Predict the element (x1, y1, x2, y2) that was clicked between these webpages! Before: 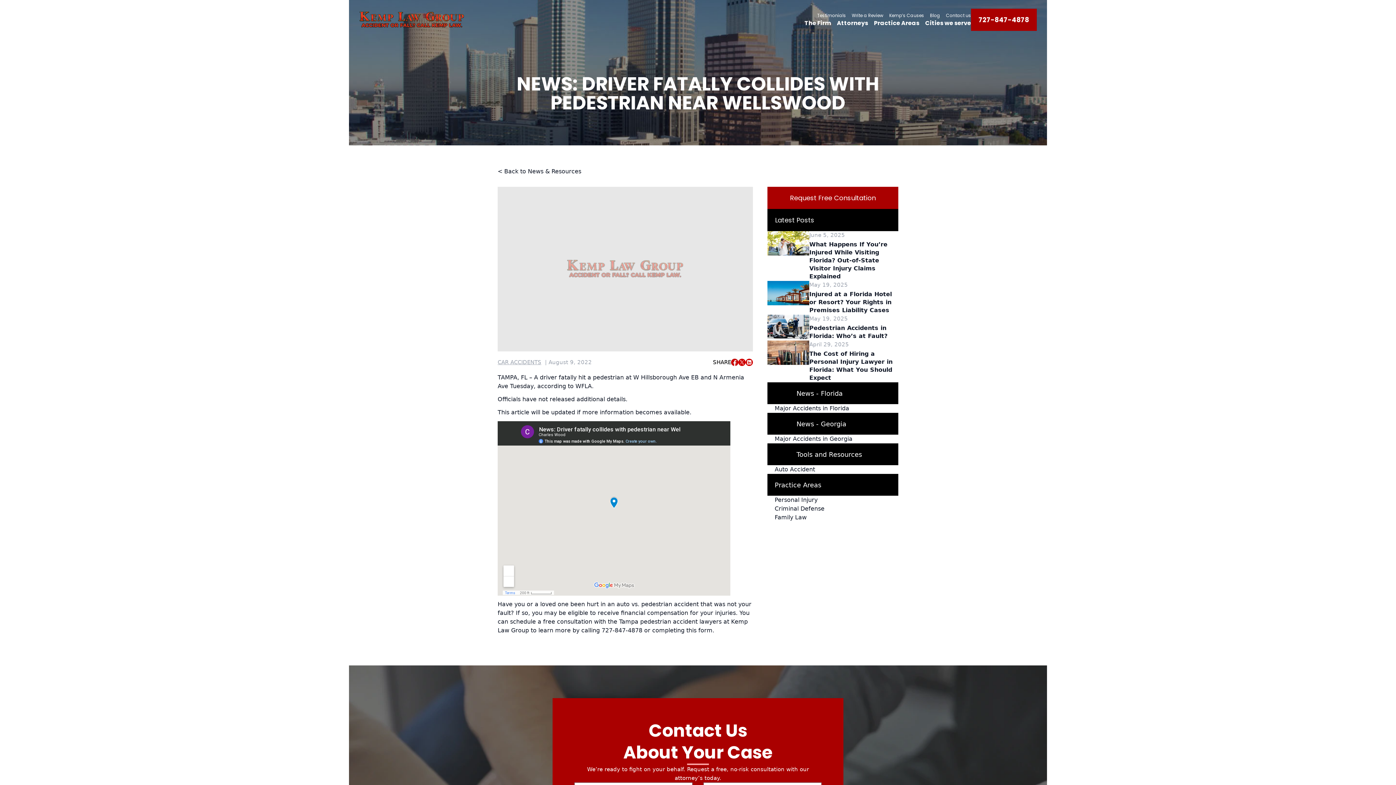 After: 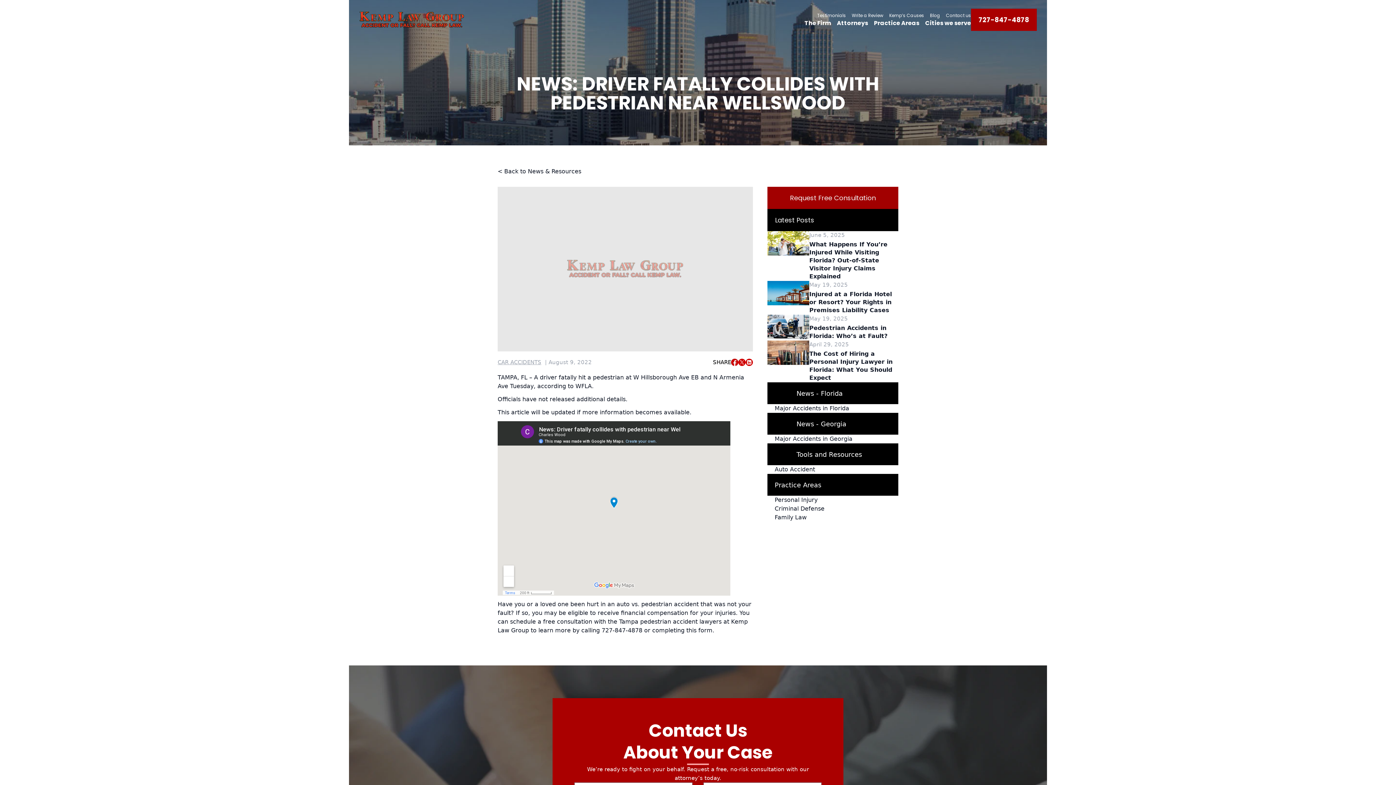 Action: bbox: (767, 186, 898, 209) label: Request 
Free Consultation